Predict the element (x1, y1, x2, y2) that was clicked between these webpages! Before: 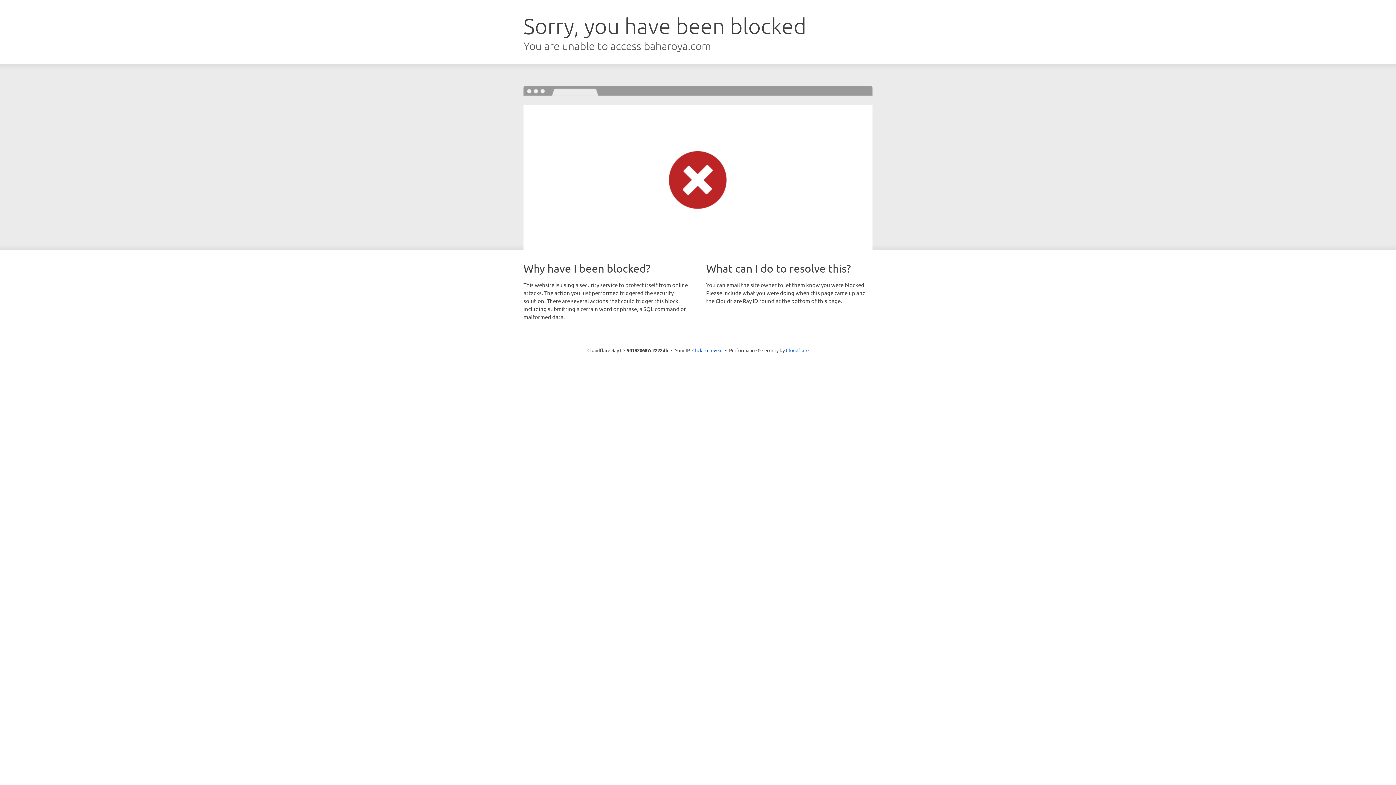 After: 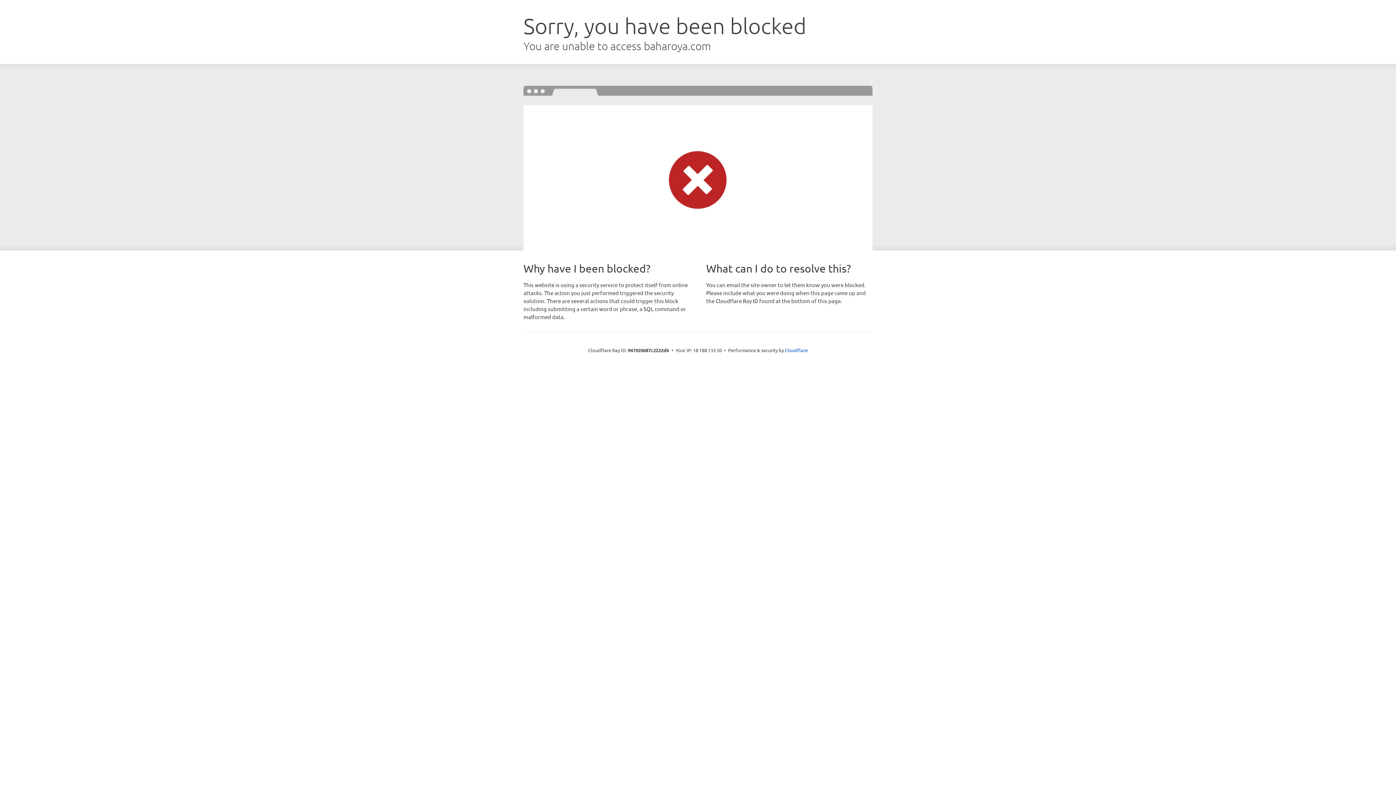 Action: bbox: (692, 346, 722, 353) label: Click to reveal